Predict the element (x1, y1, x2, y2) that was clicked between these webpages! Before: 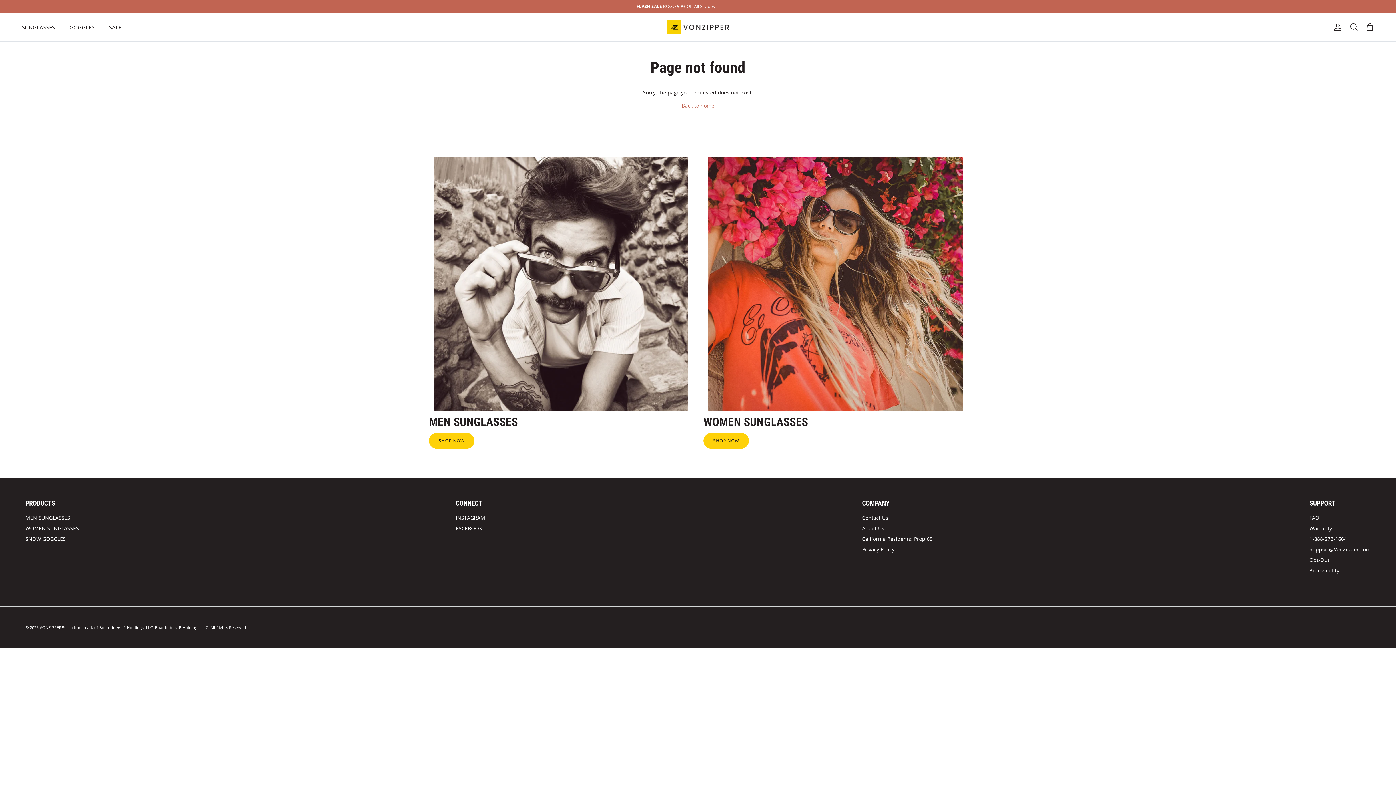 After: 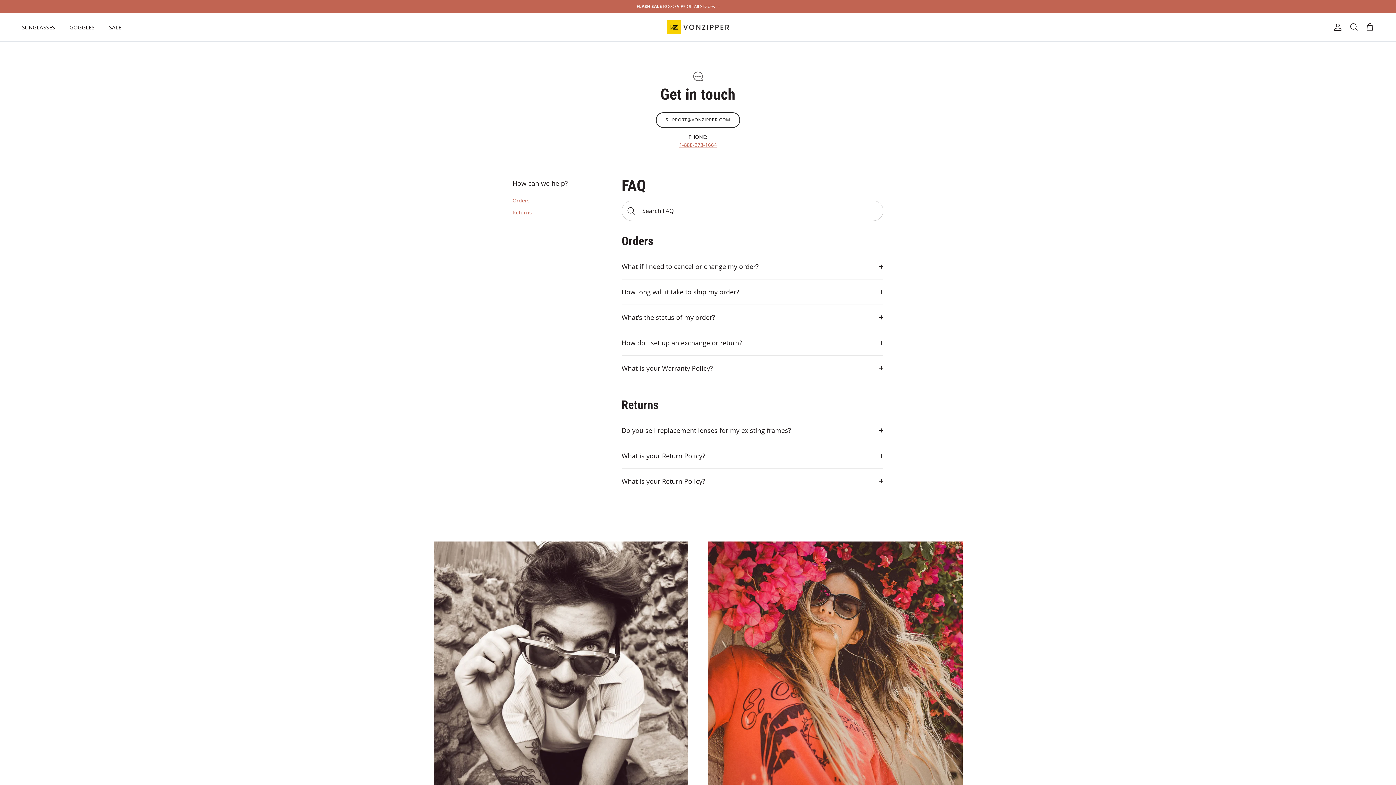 Action: label: FAQ bbox: (1309, 514, 1319, 521)